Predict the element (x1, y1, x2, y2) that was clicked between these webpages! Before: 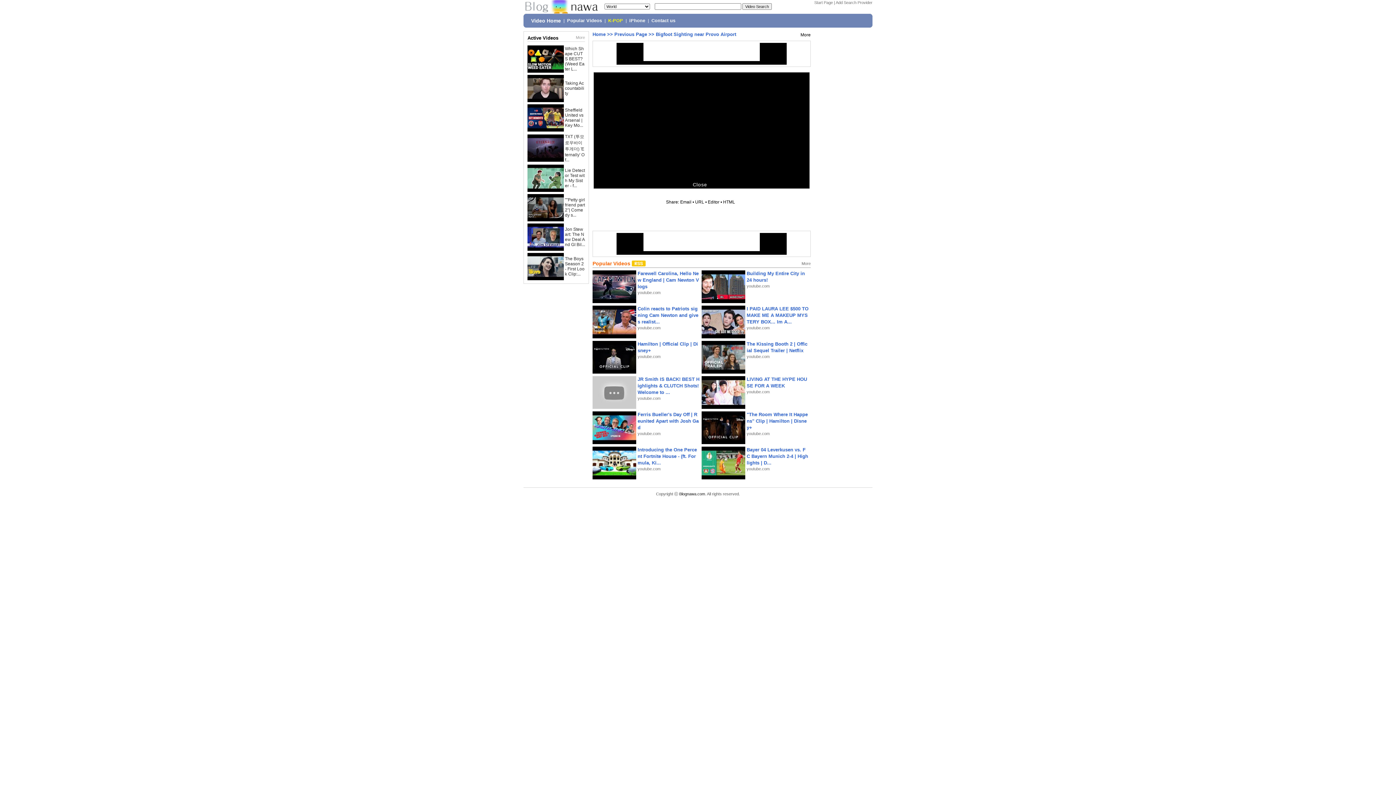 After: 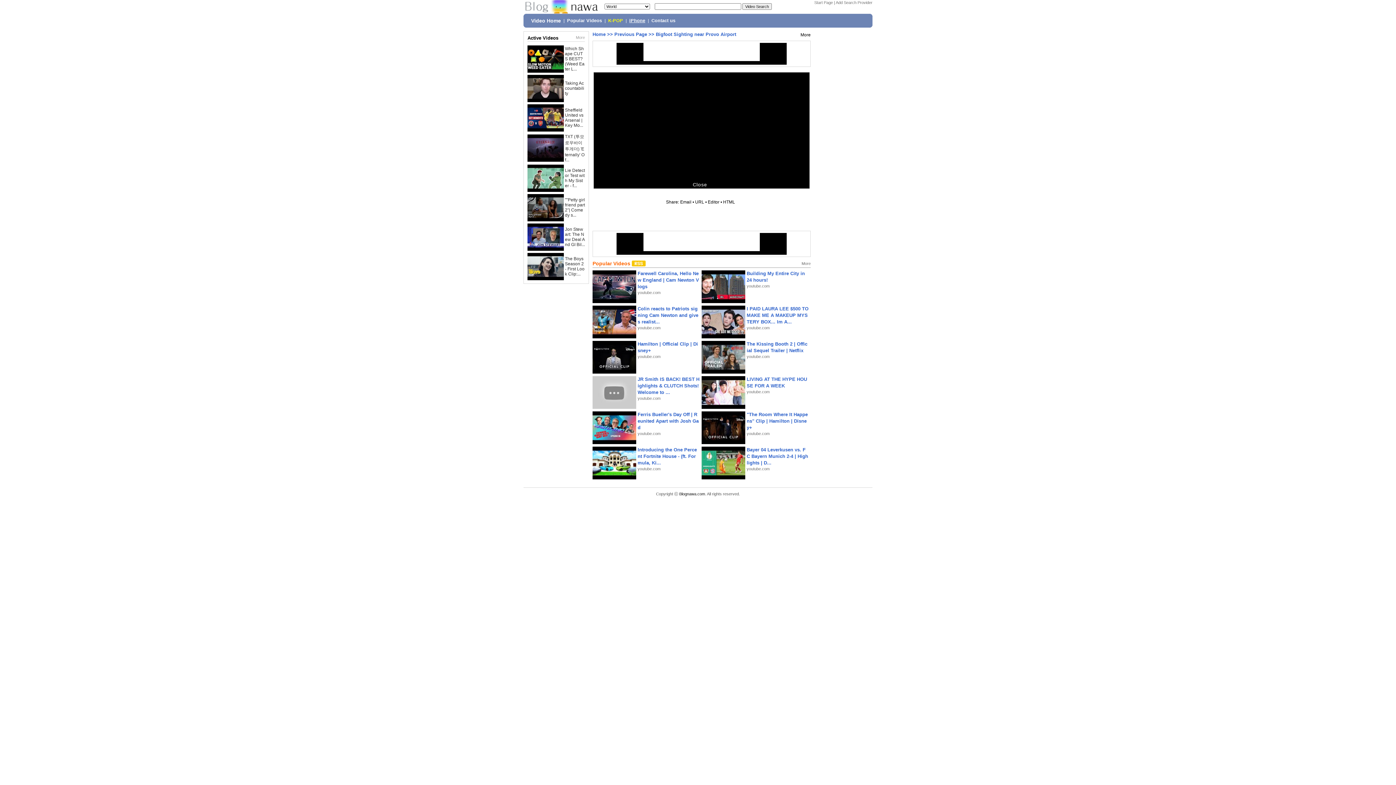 Action: label: iPhone bbox: (629, 18, 645, 23)